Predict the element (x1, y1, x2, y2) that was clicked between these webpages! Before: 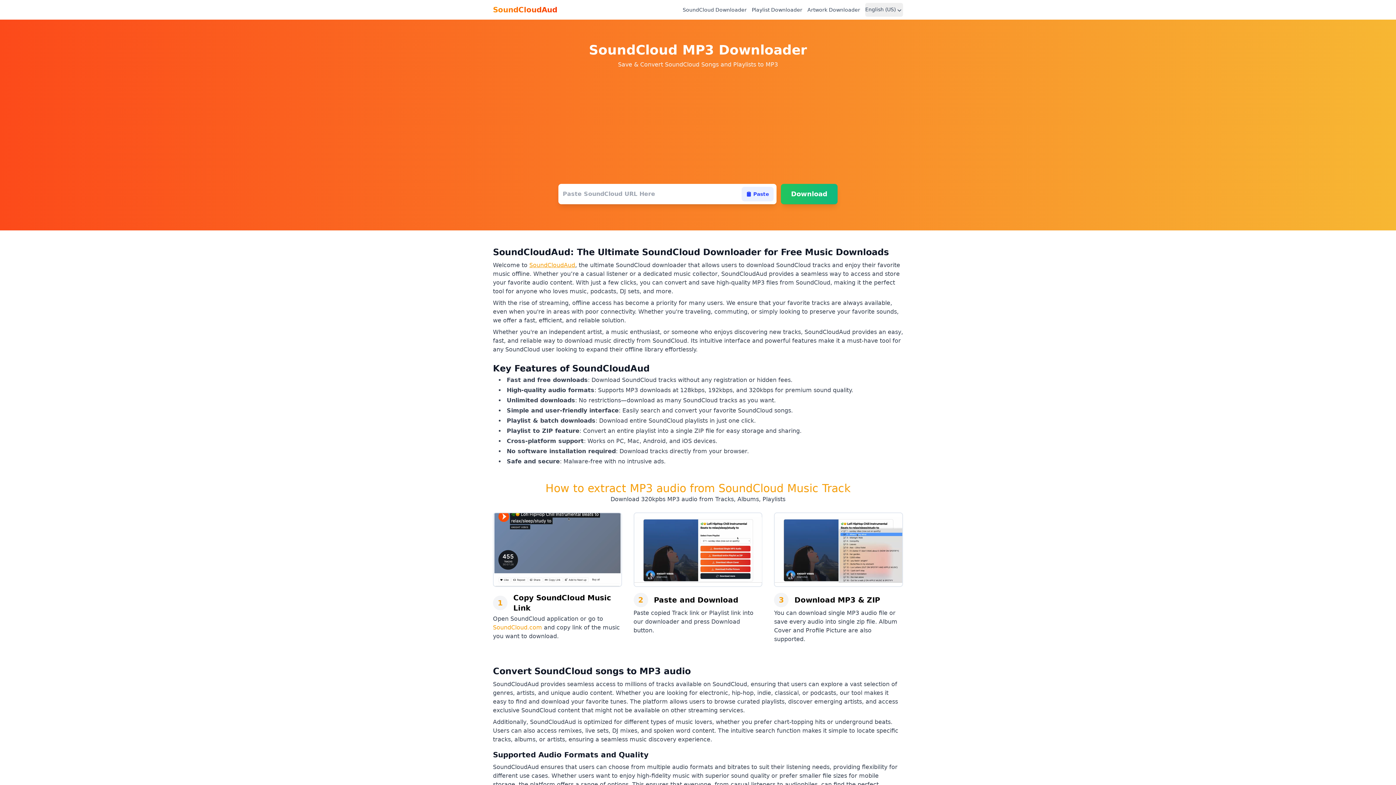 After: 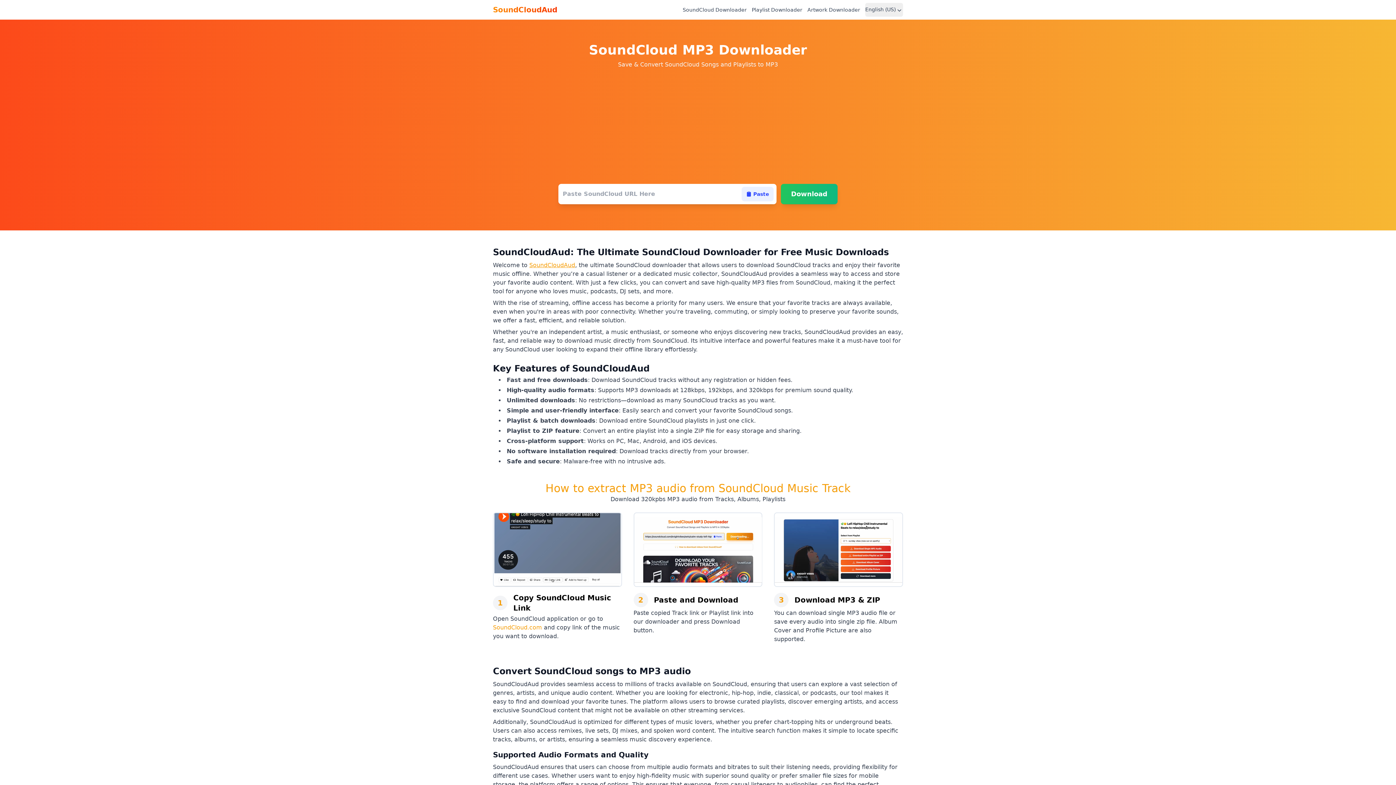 Action: bbox: (493, 4, 557, 14) label: SoundCloudAud